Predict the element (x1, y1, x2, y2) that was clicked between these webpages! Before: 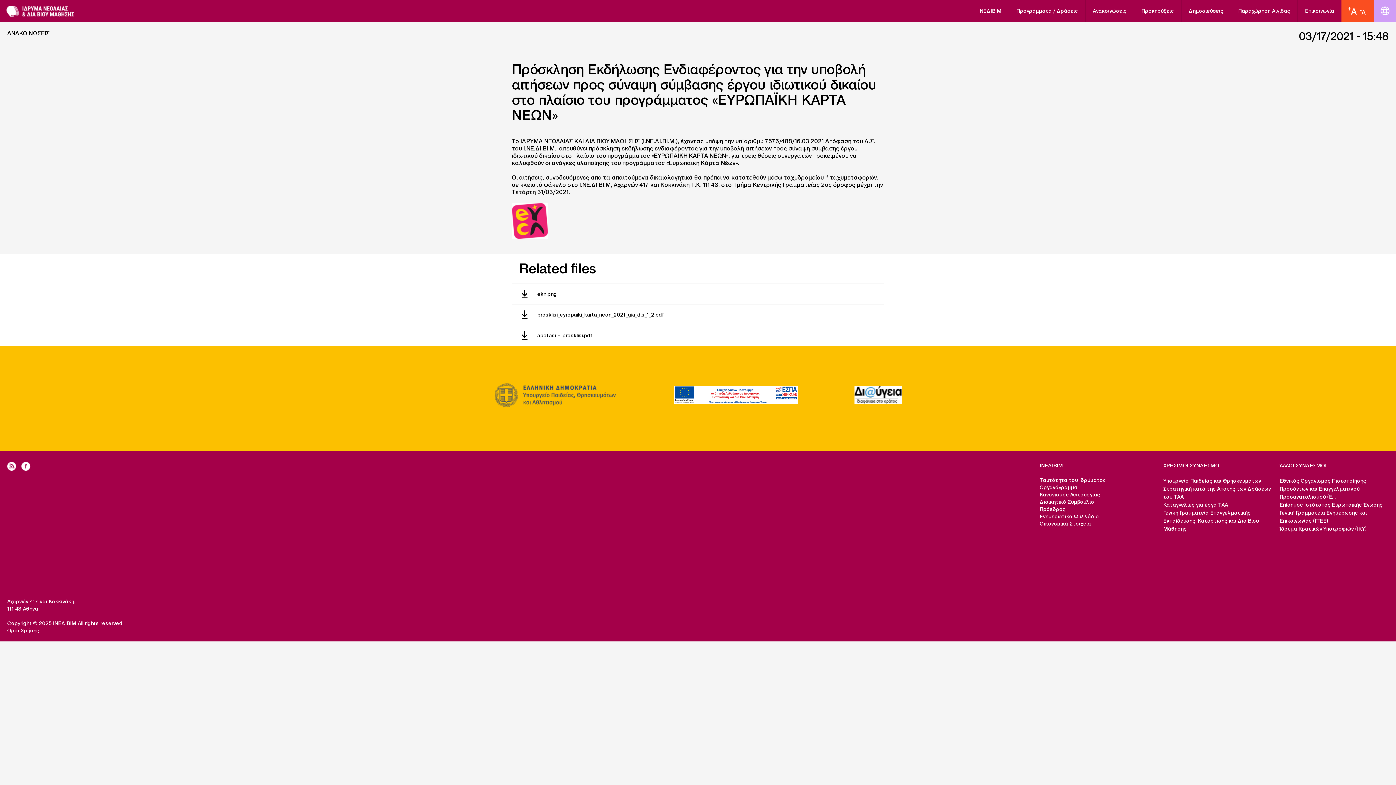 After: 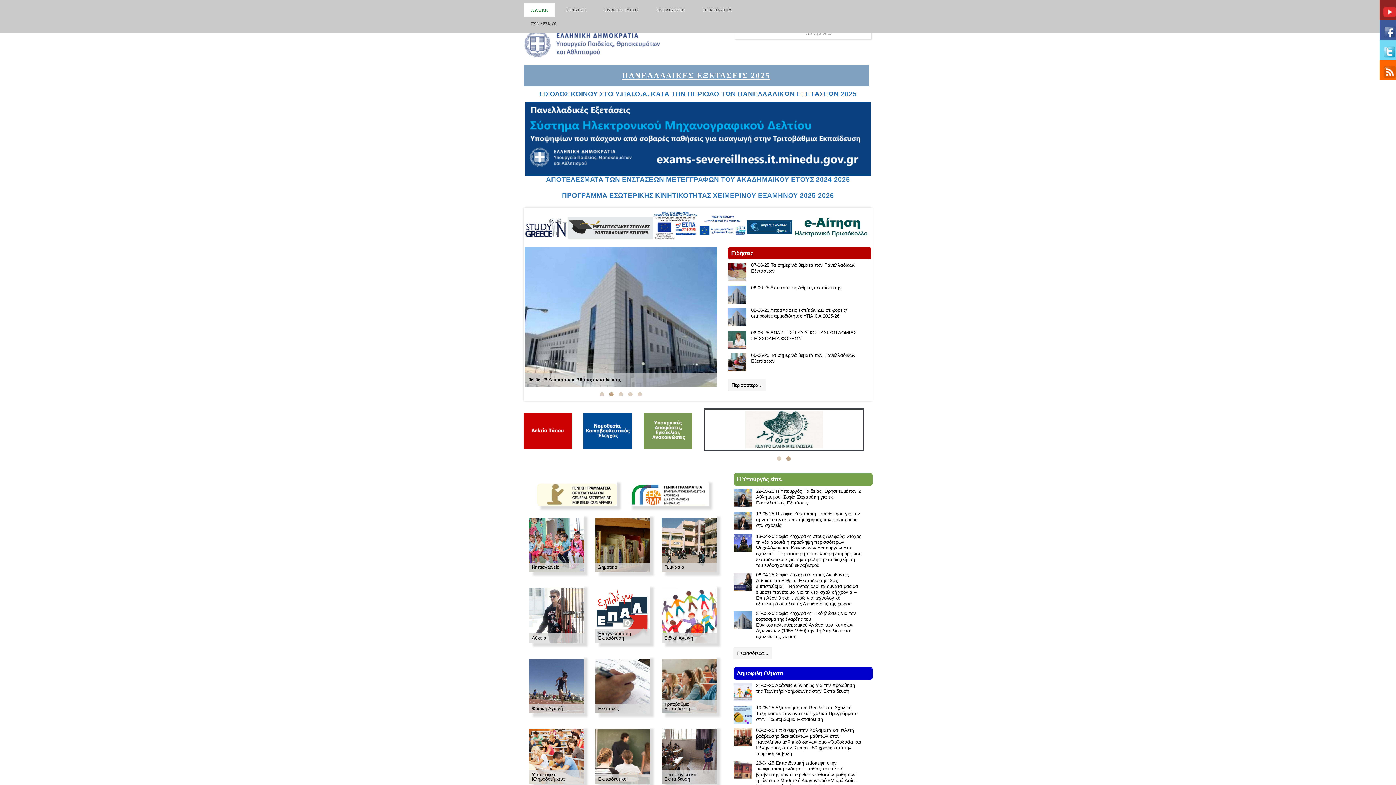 Action: label: link bbox: (1163, 477, 1261, 484)